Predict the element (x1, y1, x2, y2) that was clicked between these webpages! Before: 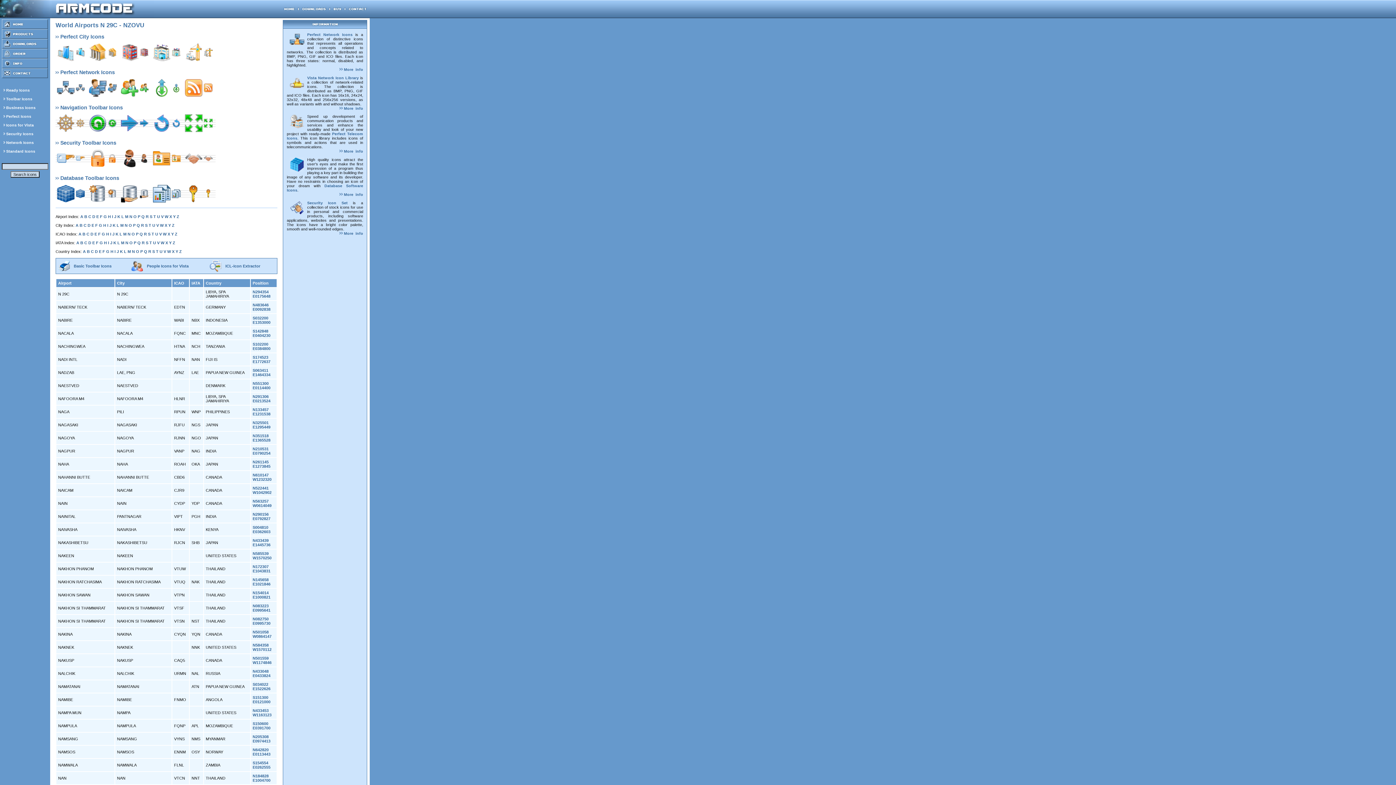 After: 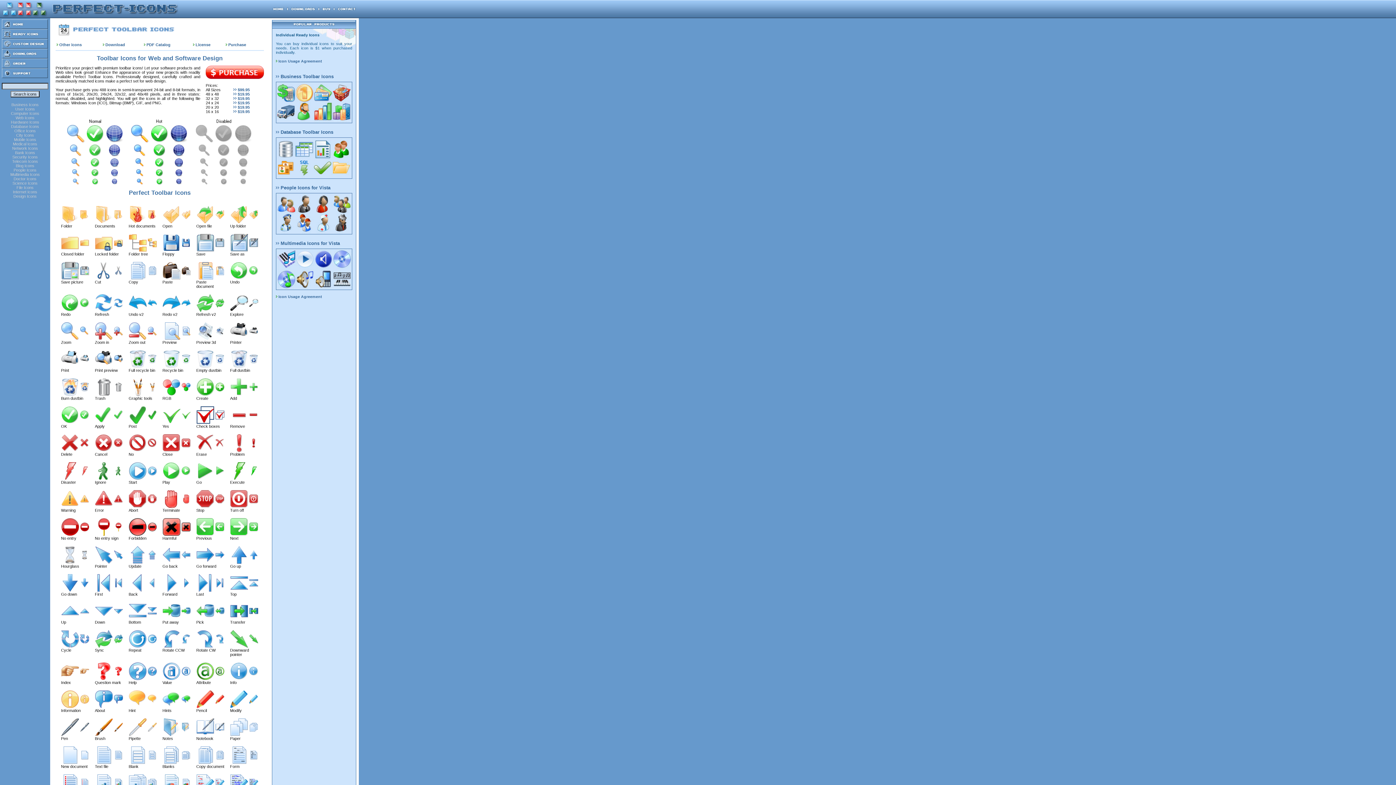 Action: bbox: (3, 114, 31, 118) label:  Perfect Icons